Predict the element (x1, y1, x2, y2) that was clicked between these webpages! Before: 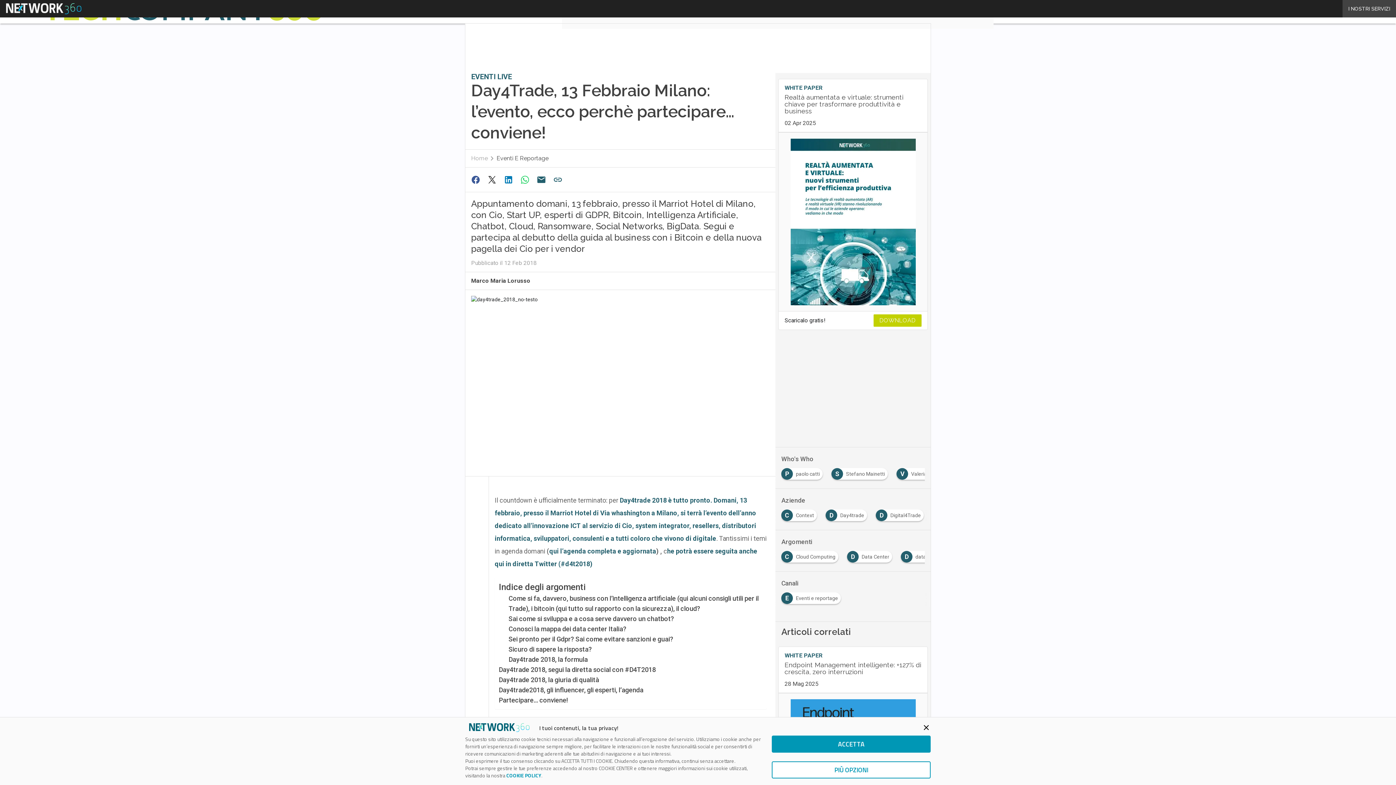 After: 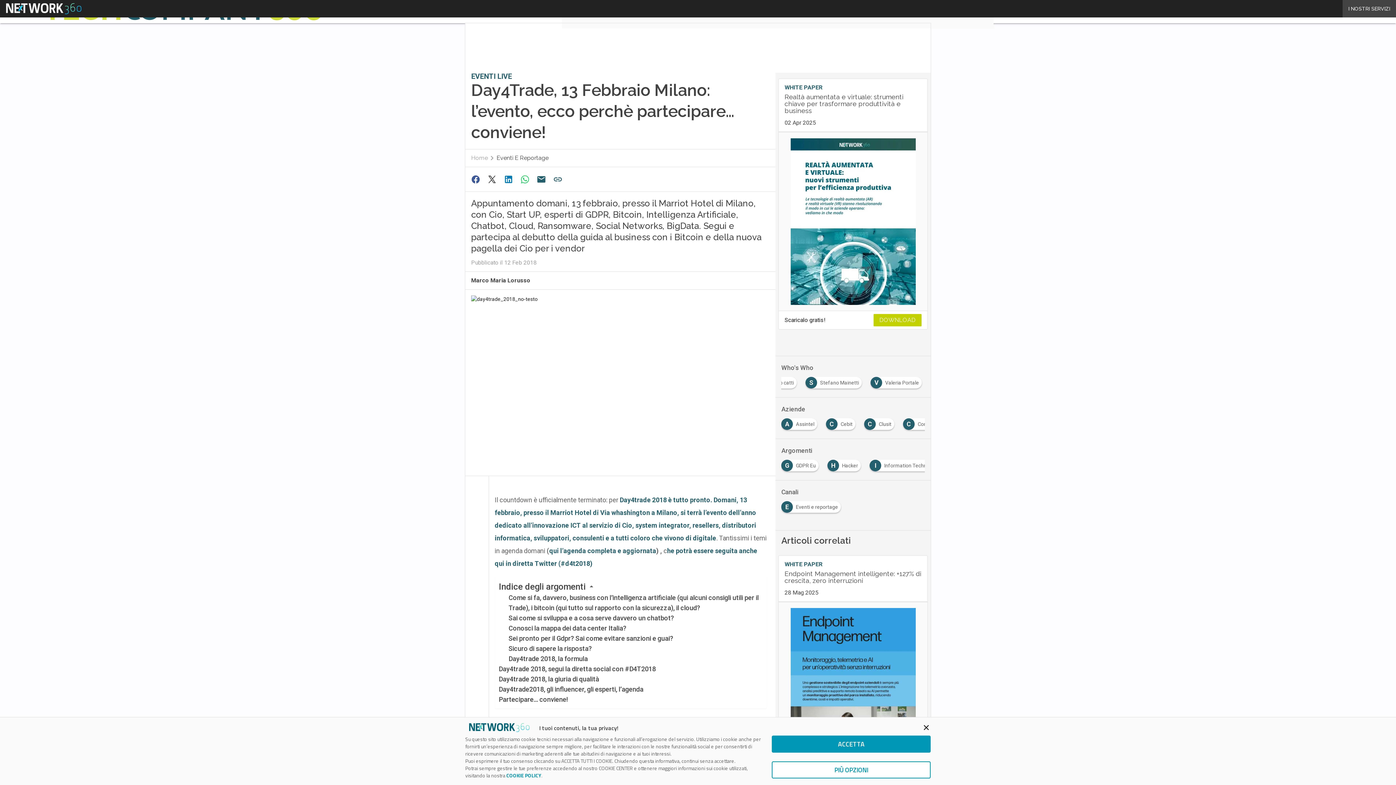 Action: label: WHITE PAPER

Realtà aumentata e virtuale: strumenti chiave per trasformare produttività e business

02 Apr 2025 bbox: (778, 79, 927, 132)